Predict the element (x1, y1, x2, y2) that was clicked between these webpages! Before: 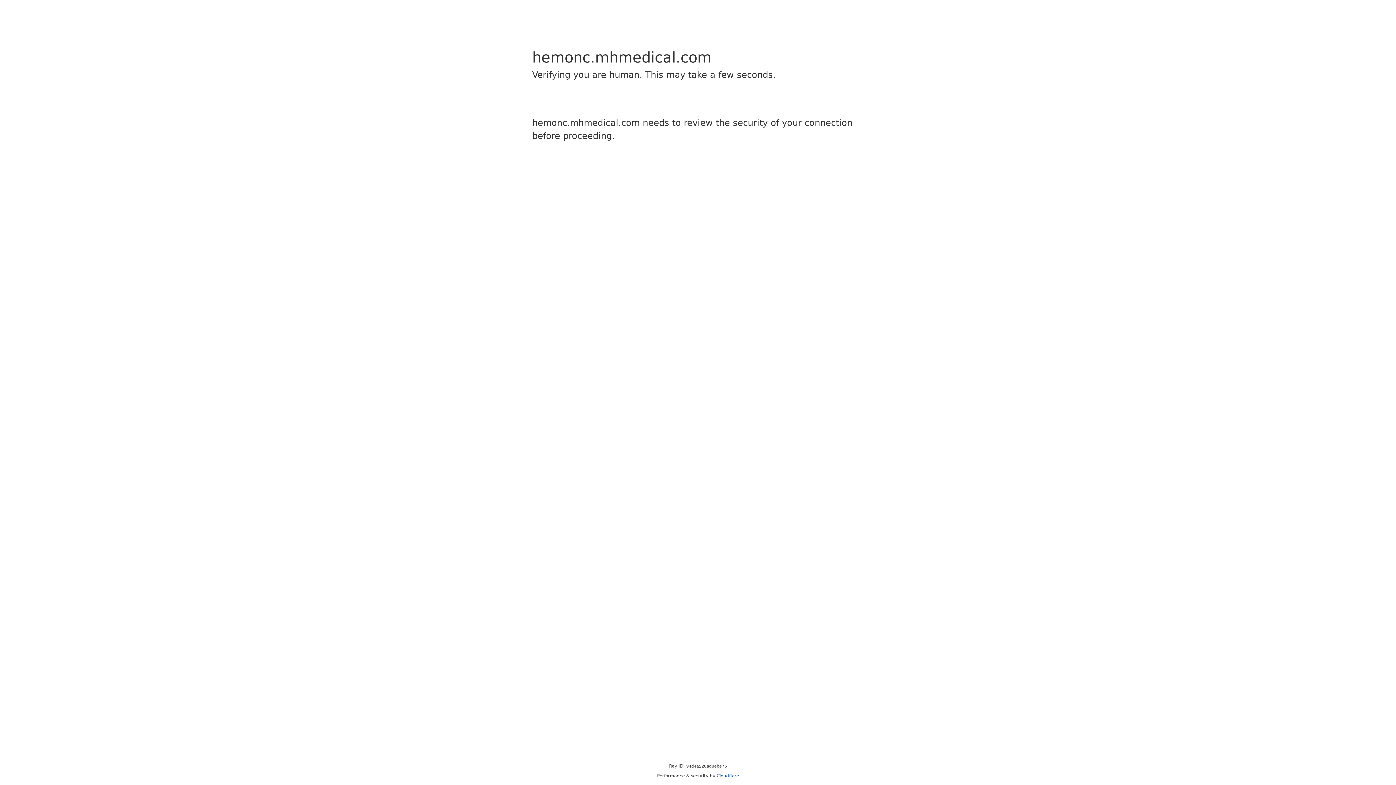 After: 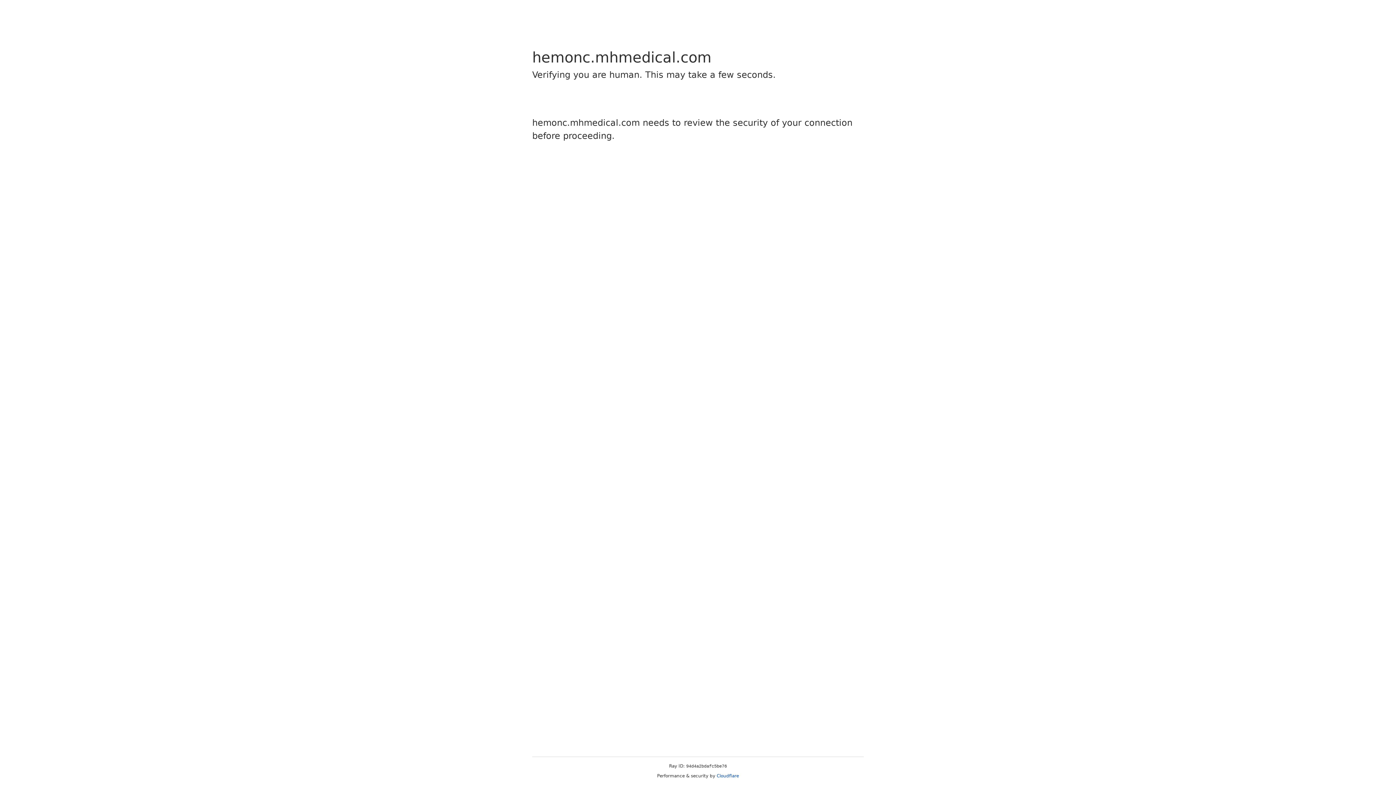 Action: label: Cloudflare bbox: (716, 773, 739, 778)